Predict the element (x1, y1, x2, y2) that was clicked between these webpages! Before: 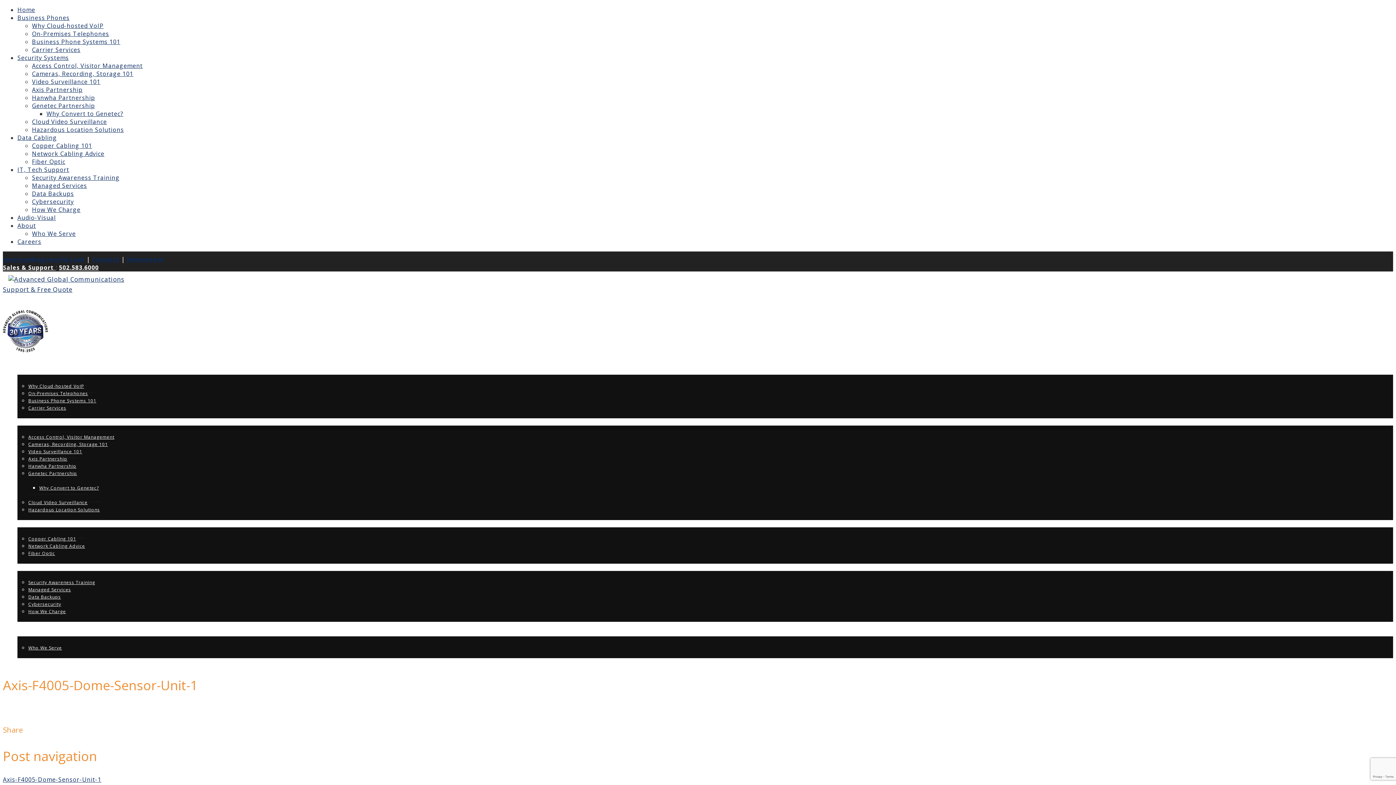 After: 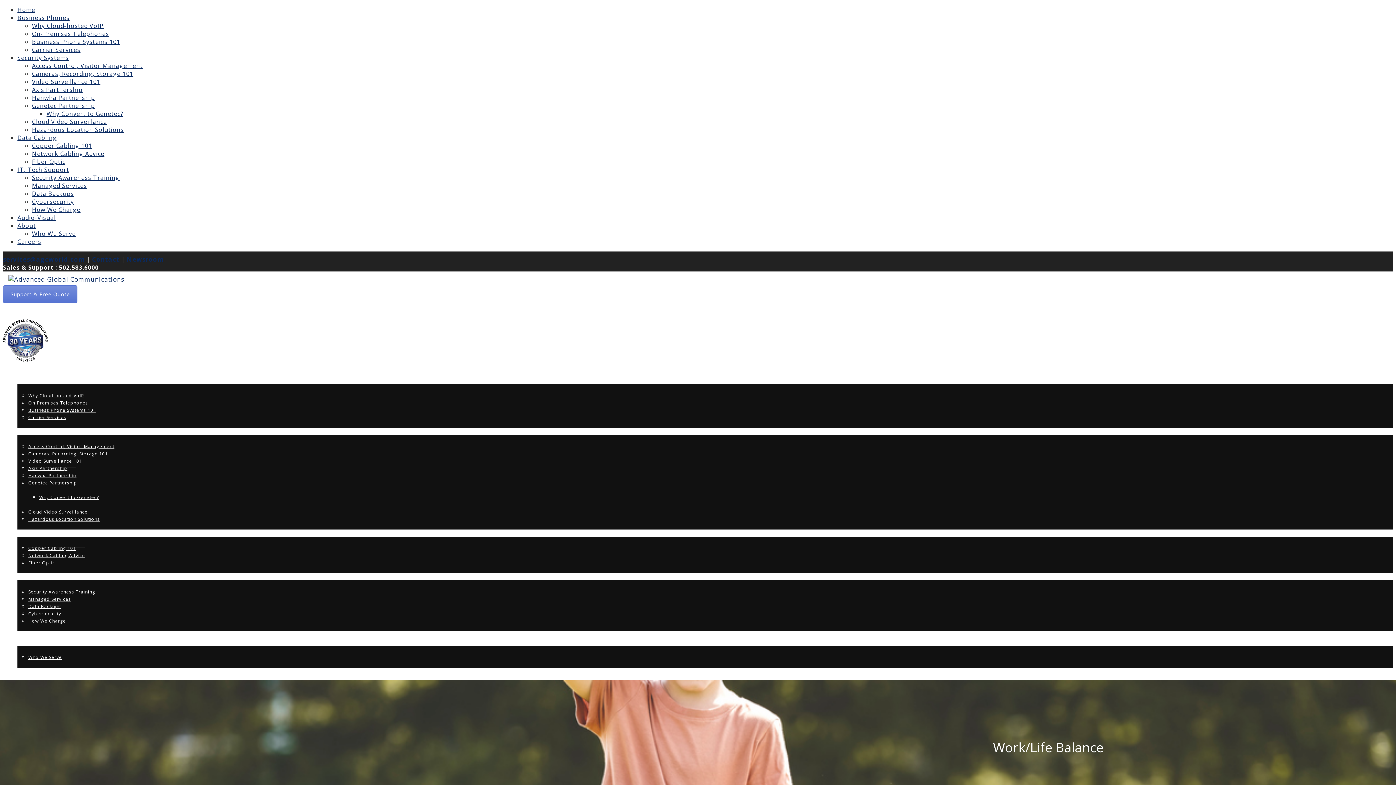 Action: label: Careers bbox: (17, 237, 41, 245)